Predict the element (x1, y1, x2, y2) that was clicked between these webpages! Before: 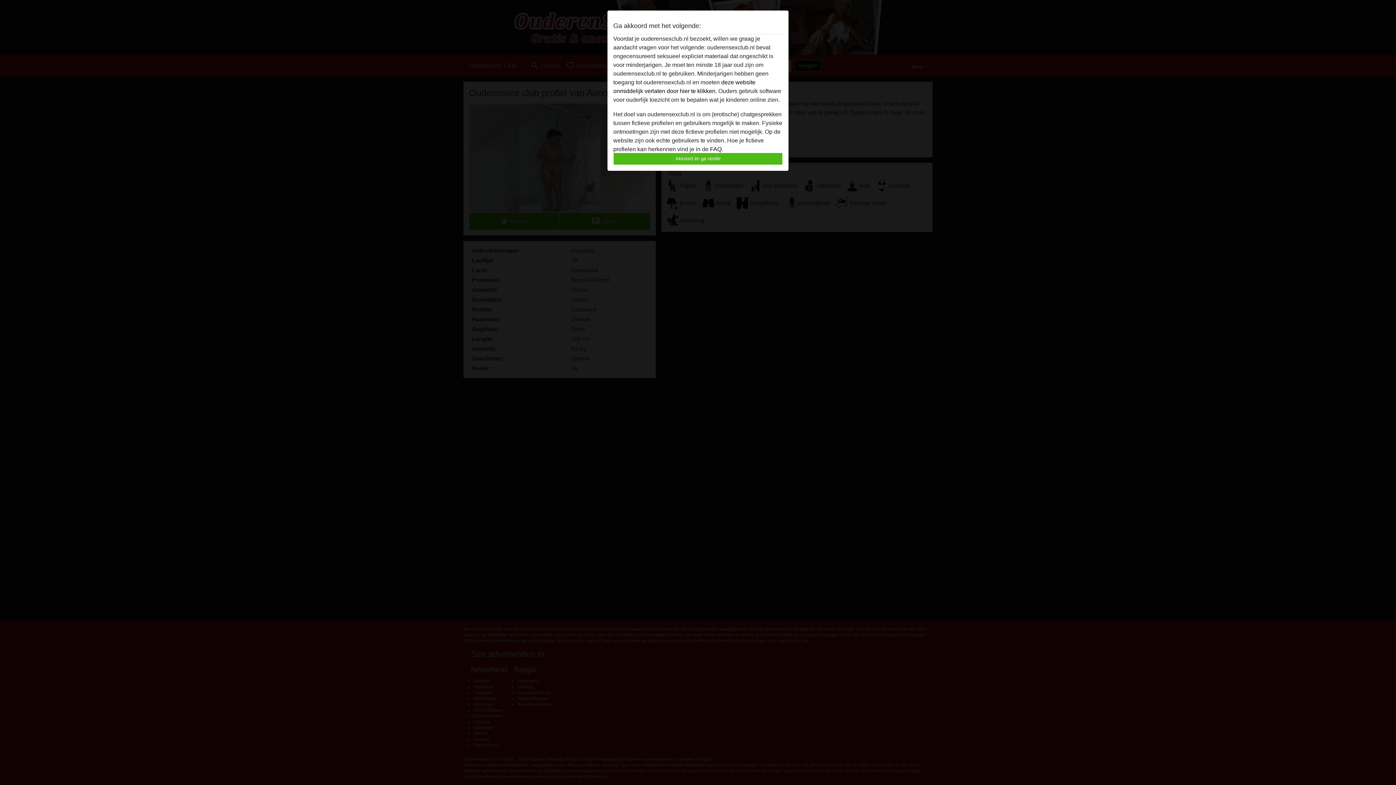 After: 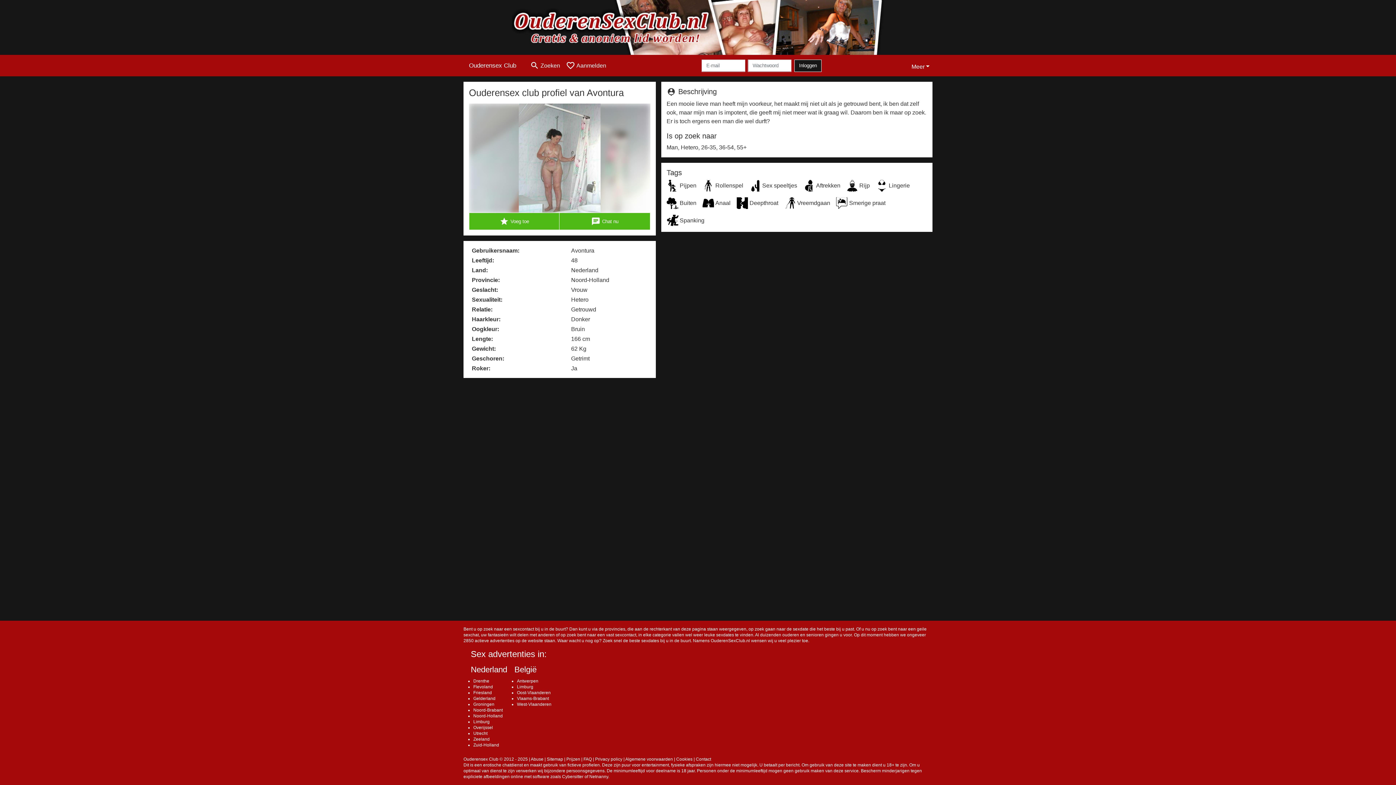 Action: label: Akkoord en ga verder bbox: (613, 152, 782, 165)